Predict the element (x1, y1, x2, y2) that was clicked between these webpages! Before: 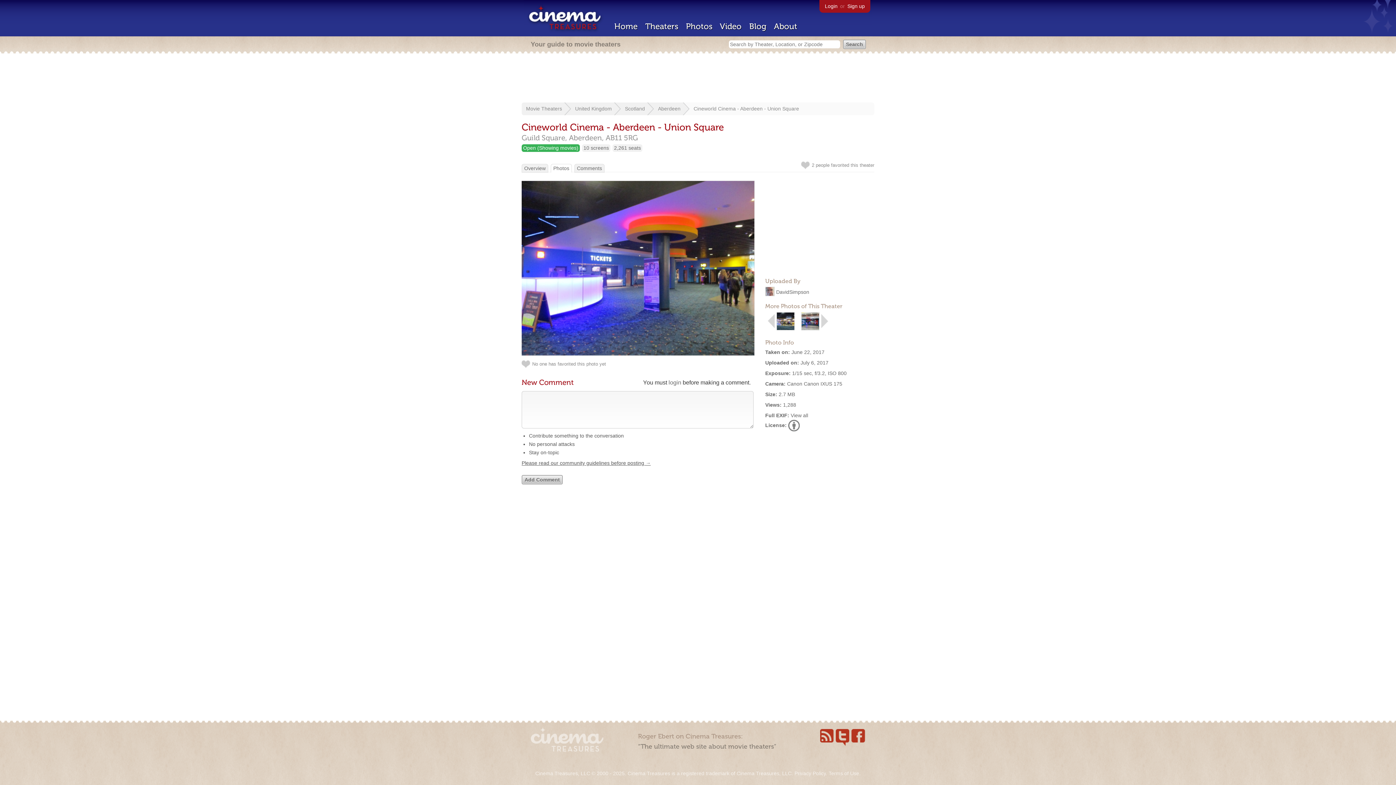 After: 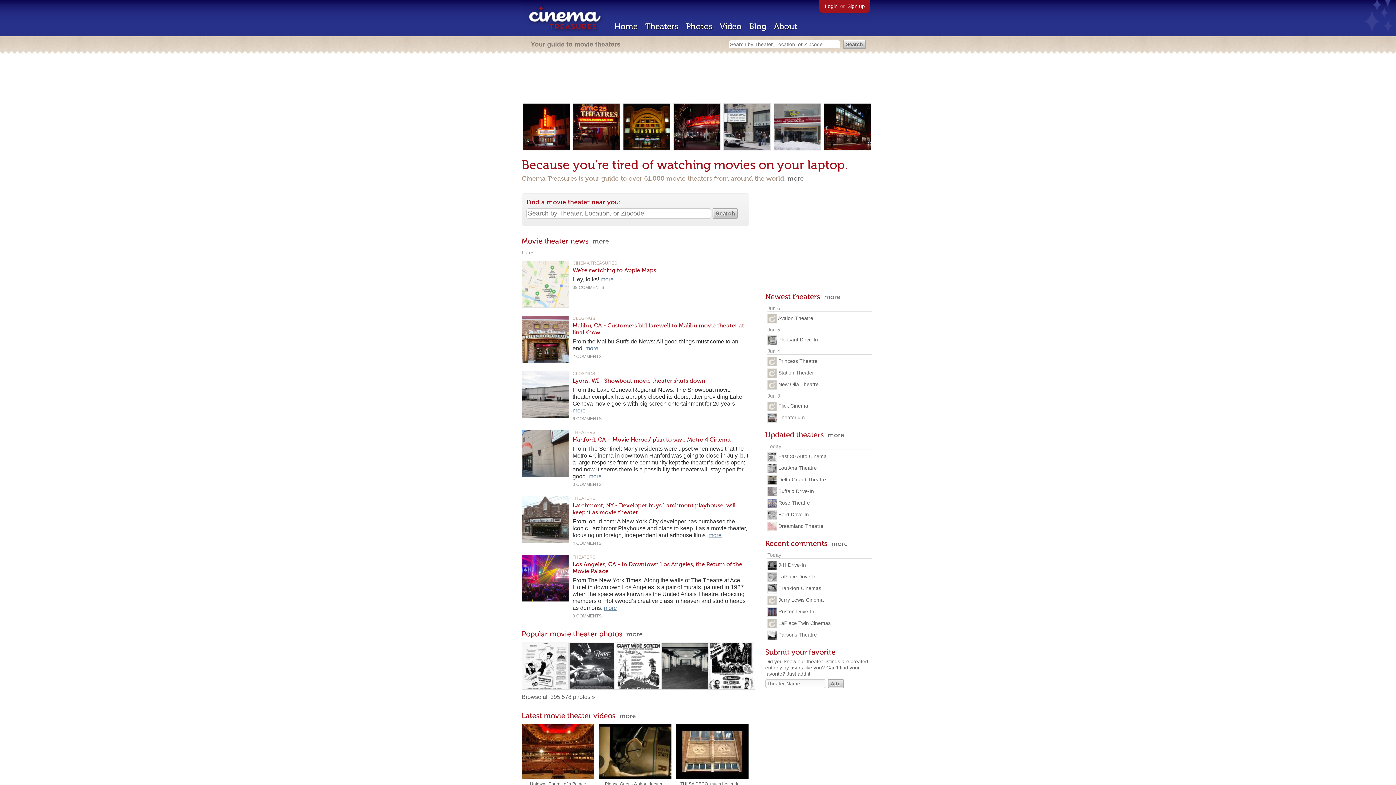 Action: bbox: (614, 21, 637, 31) label: Home